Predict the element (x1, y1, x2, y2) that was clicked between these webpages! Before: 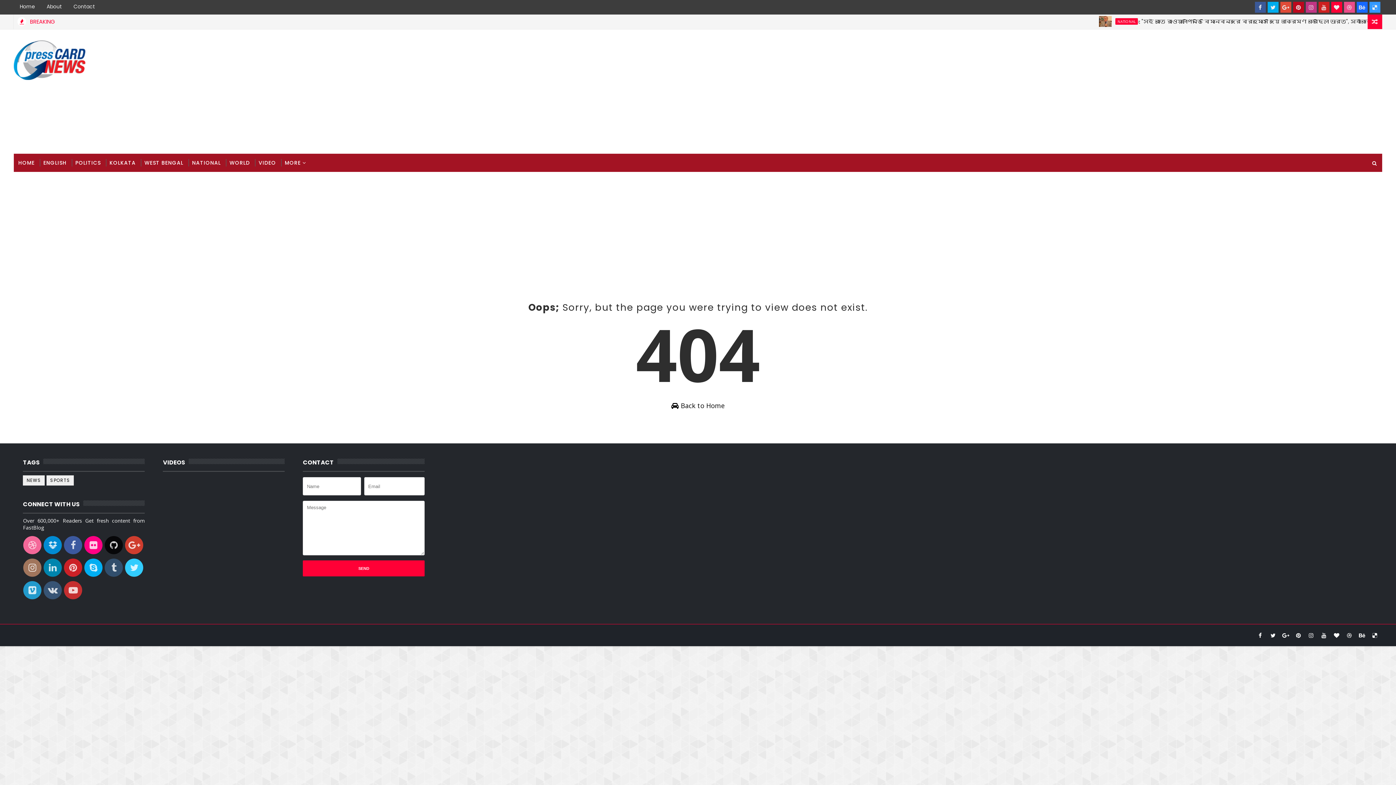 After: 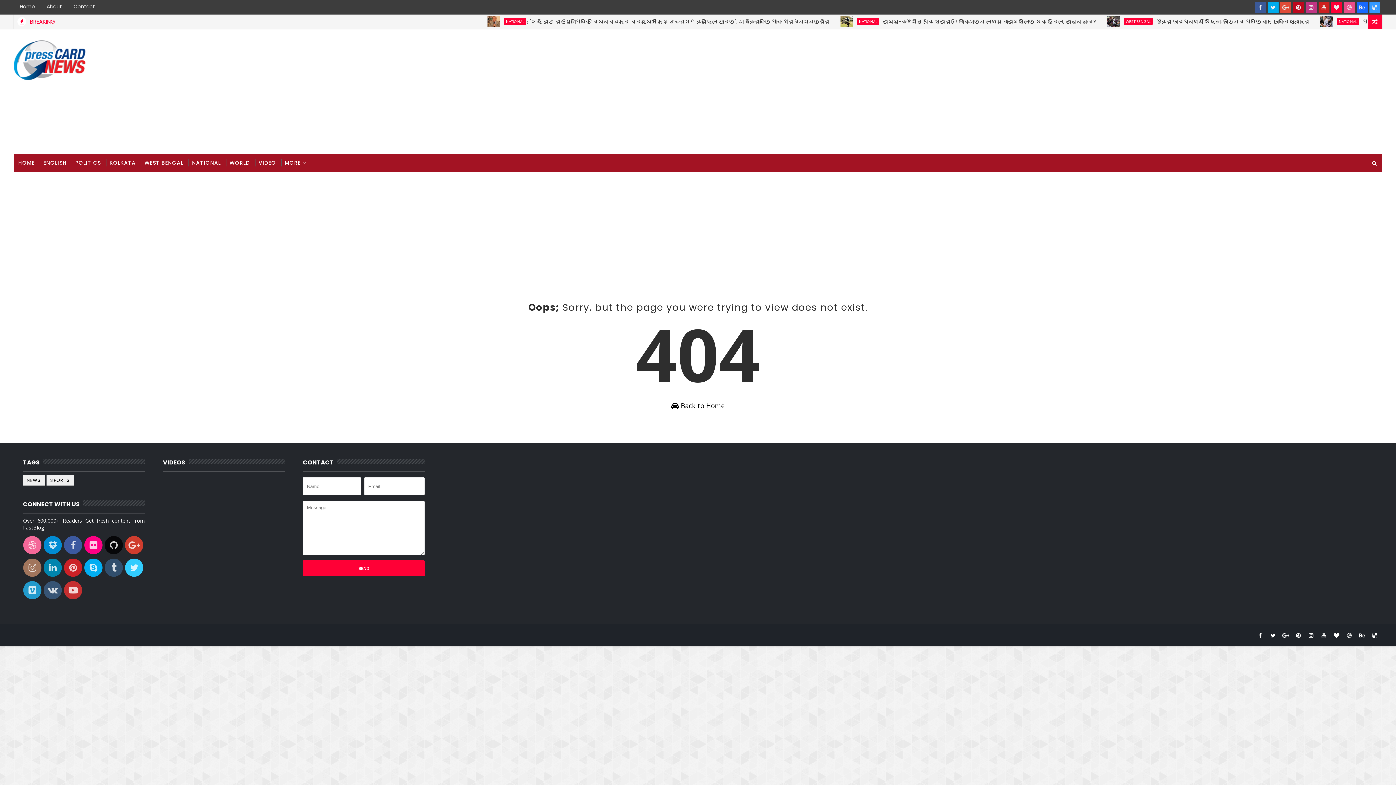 Action: bbox: (43, 543, 61, 550)